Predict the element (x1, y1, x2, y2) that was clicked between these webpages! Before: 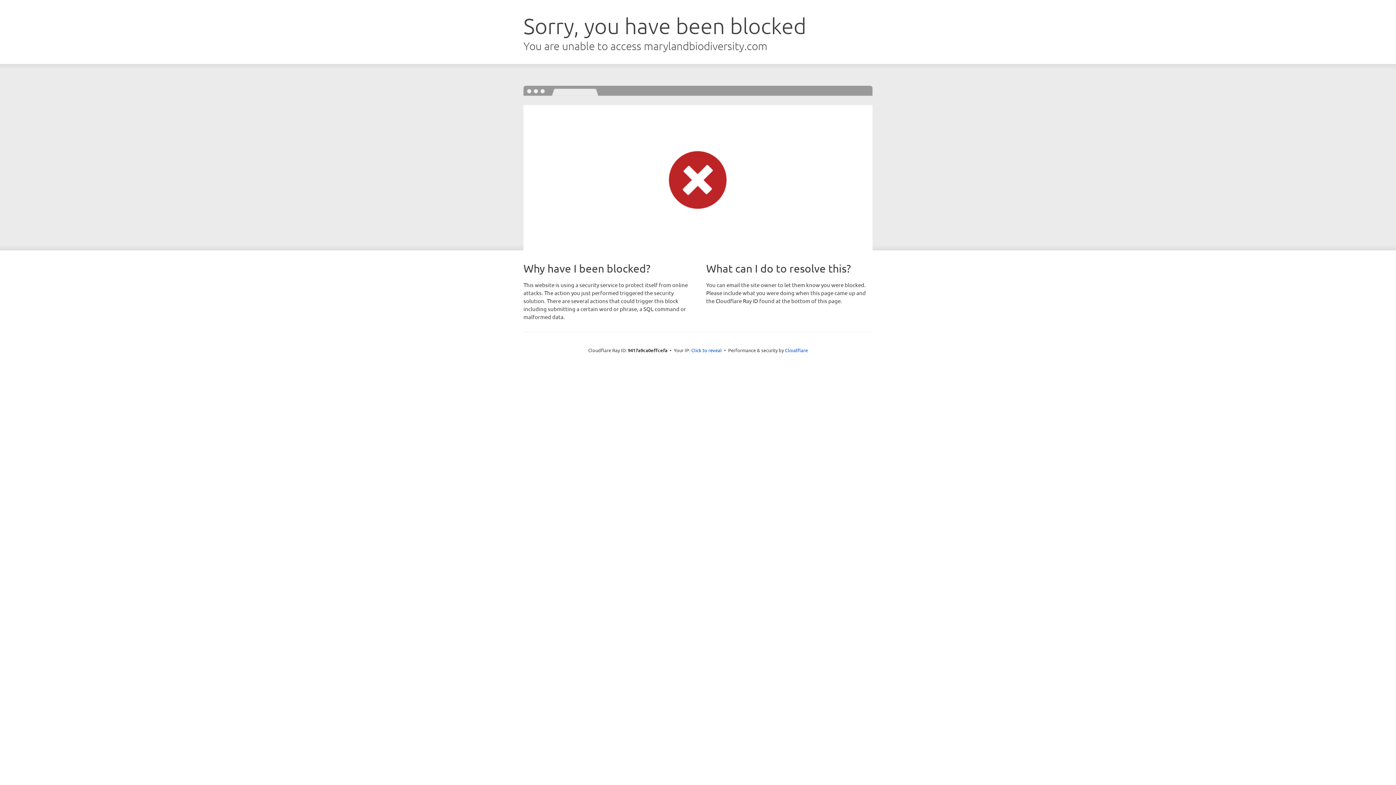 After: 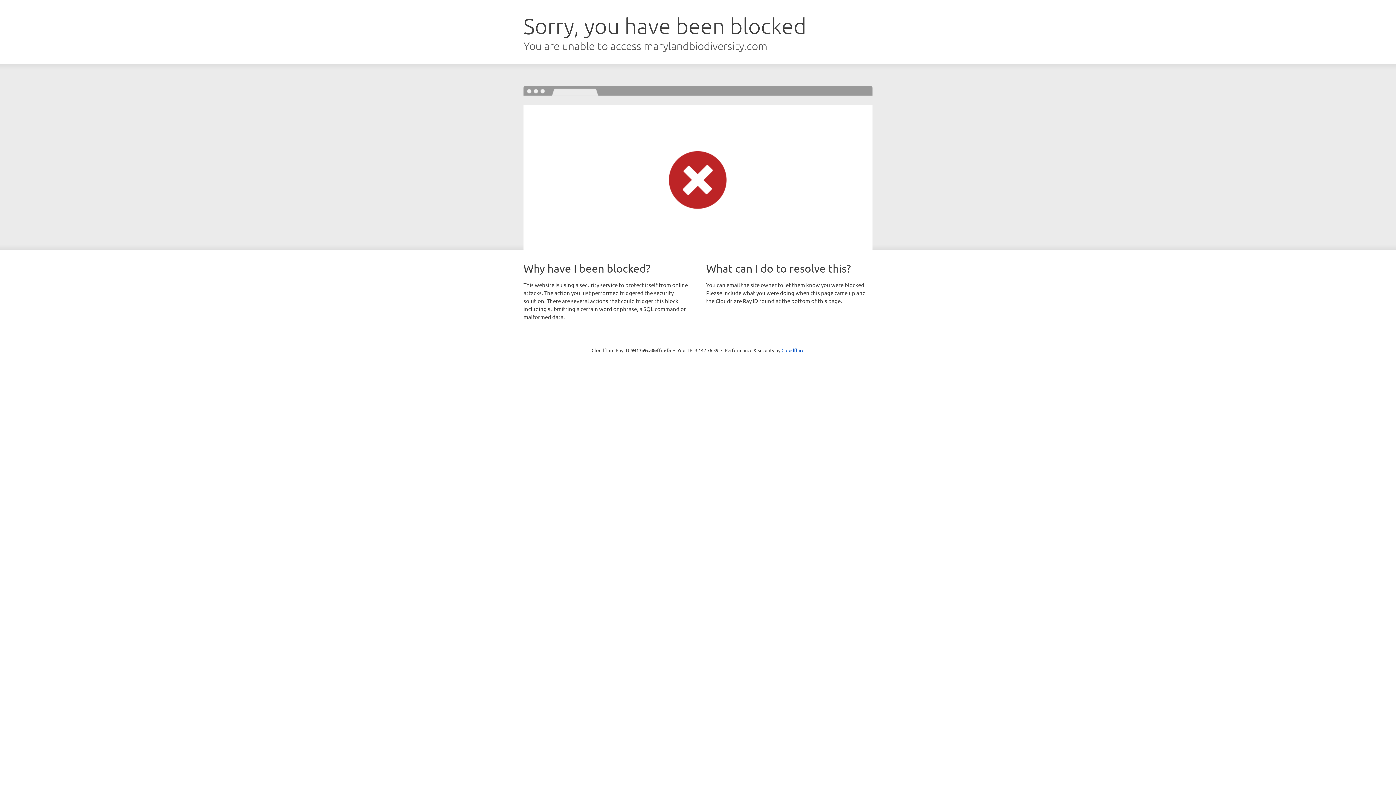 Action: label: Click to reveal bbox: (691, 346, 722, 353)